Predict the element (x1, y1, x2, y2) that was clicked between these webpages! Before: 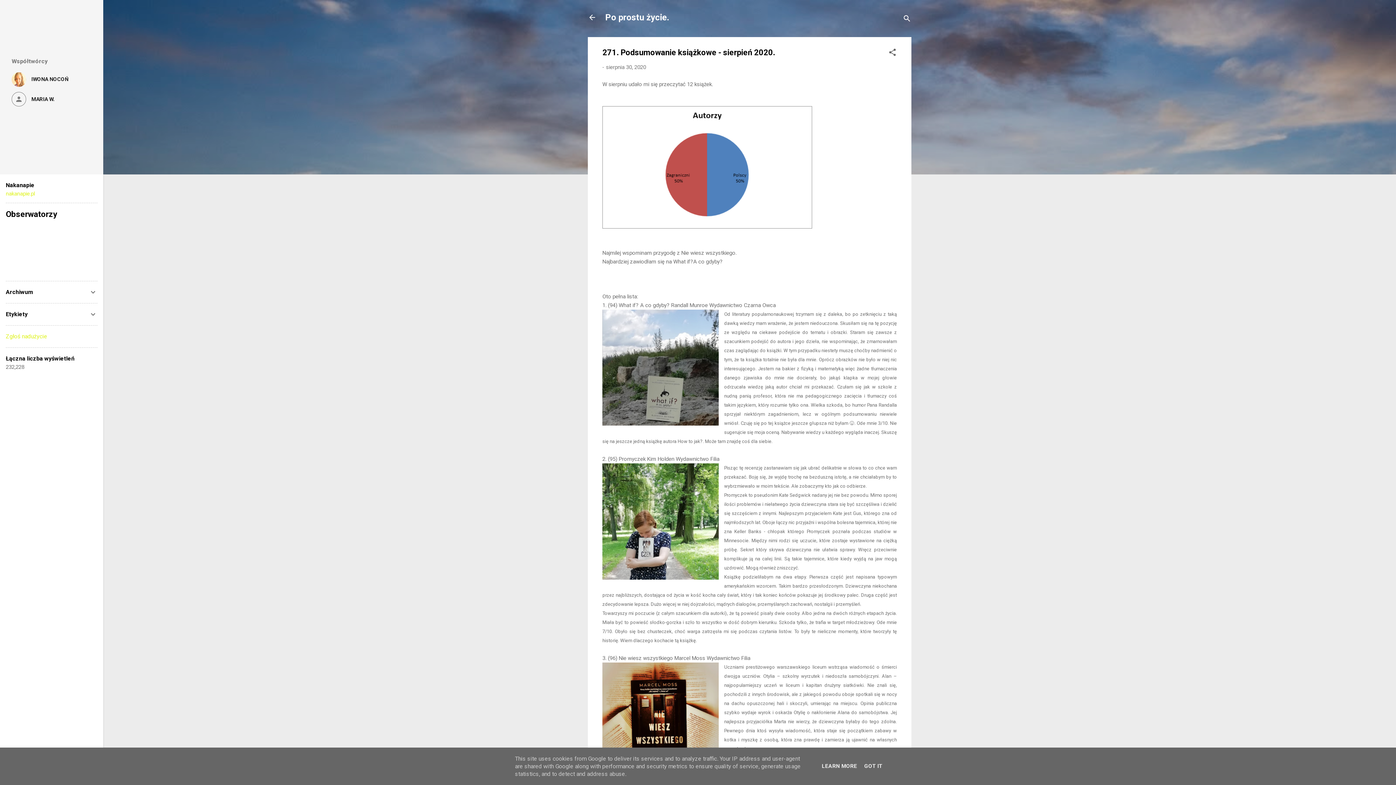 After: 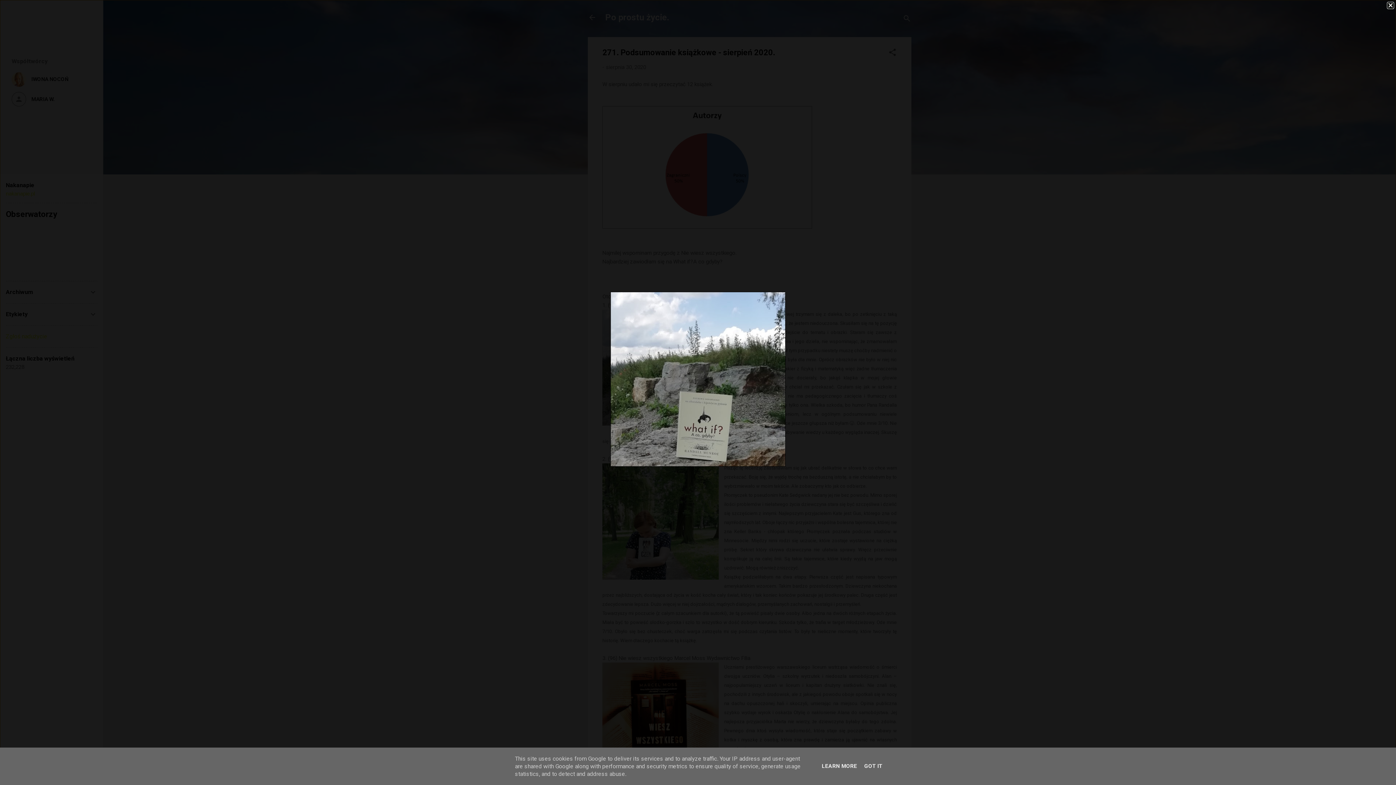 Action: bbox: (602, 309, 718, 428)